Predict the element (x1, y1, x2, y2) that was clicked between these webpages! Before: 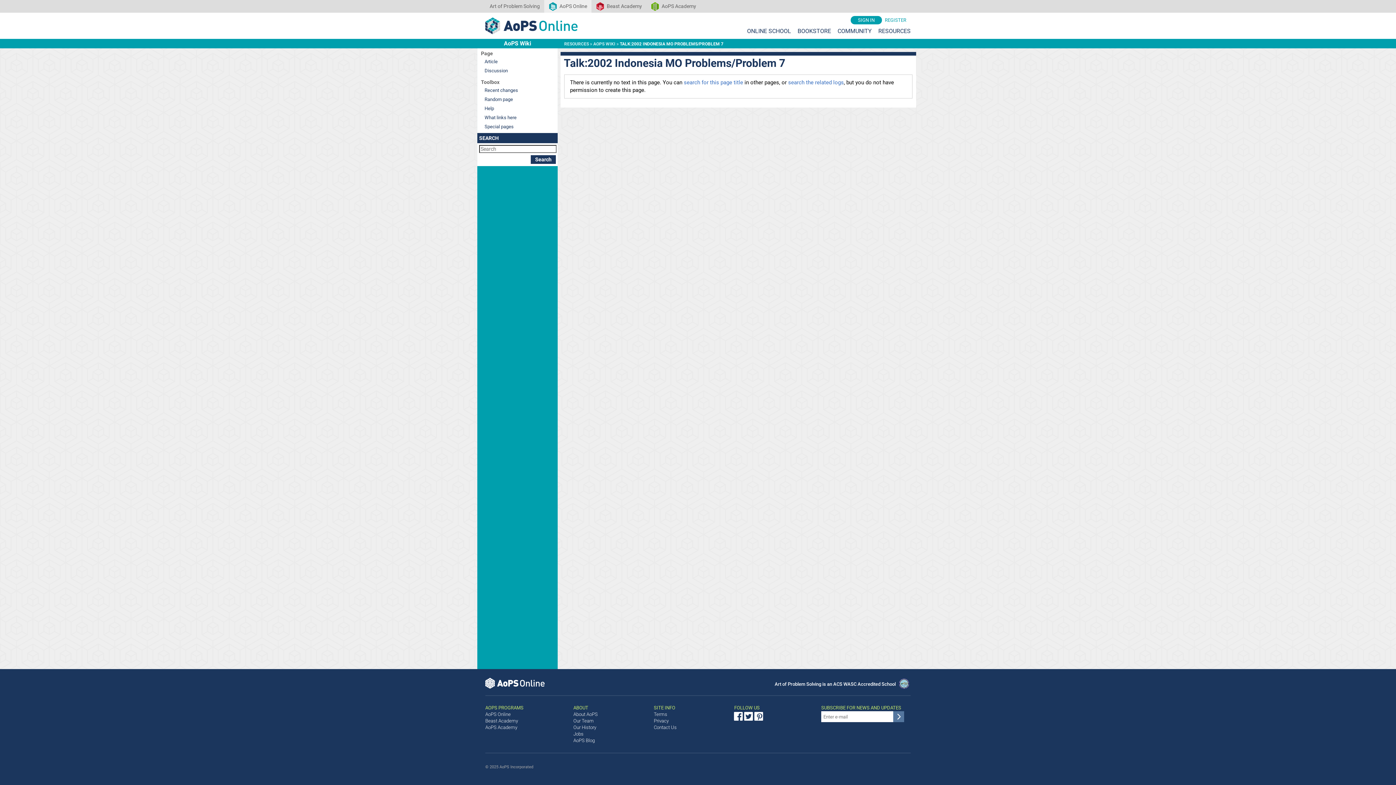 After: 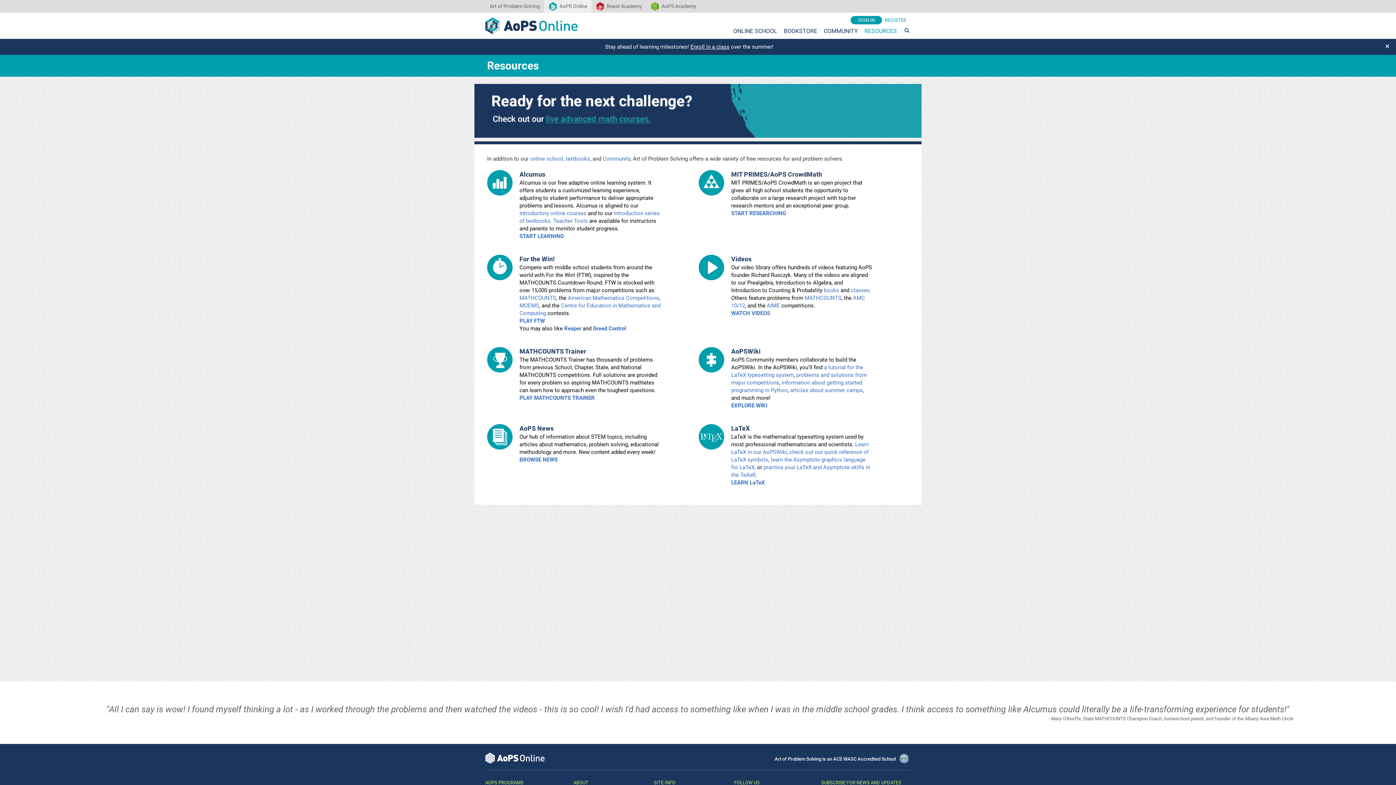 Action: label: RESOURCES bbox: (878, 27, 910, 34)